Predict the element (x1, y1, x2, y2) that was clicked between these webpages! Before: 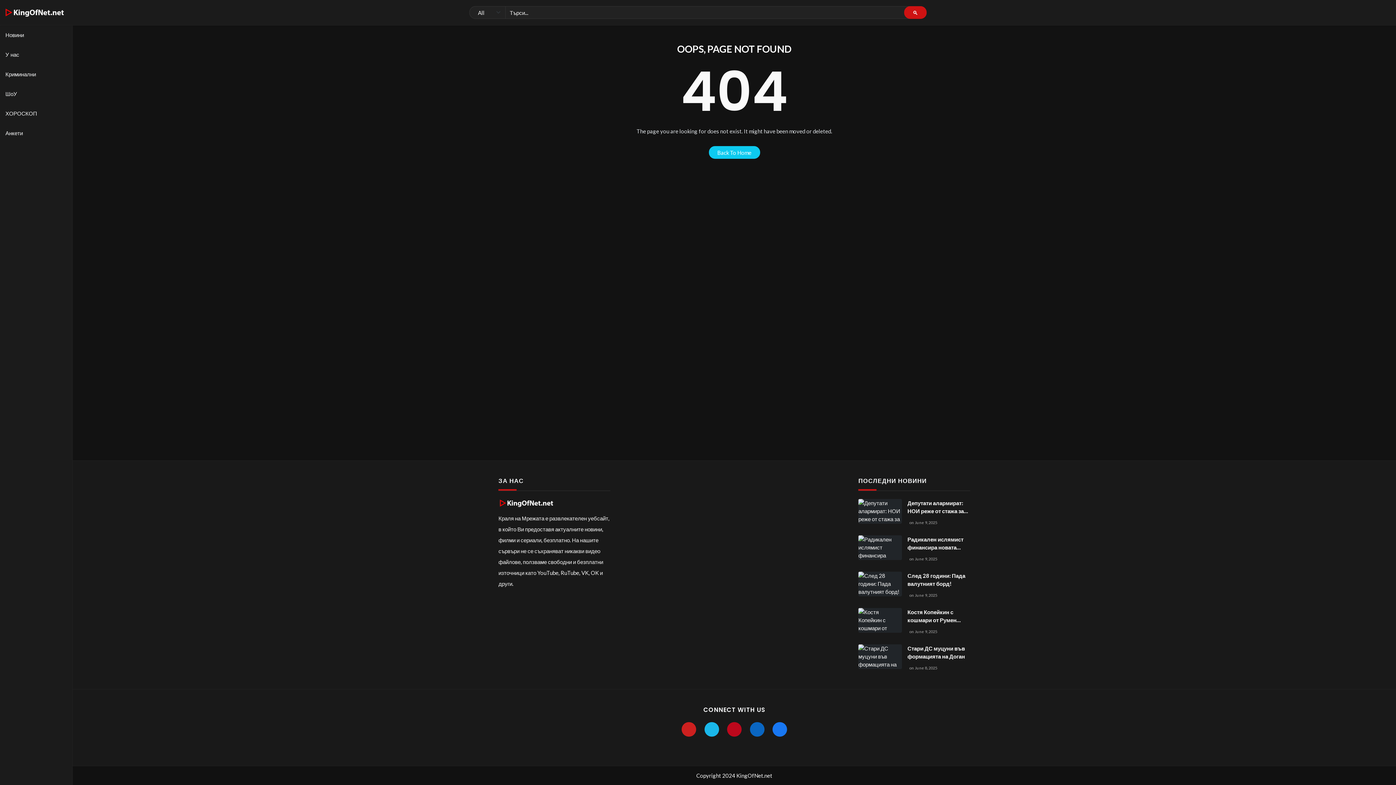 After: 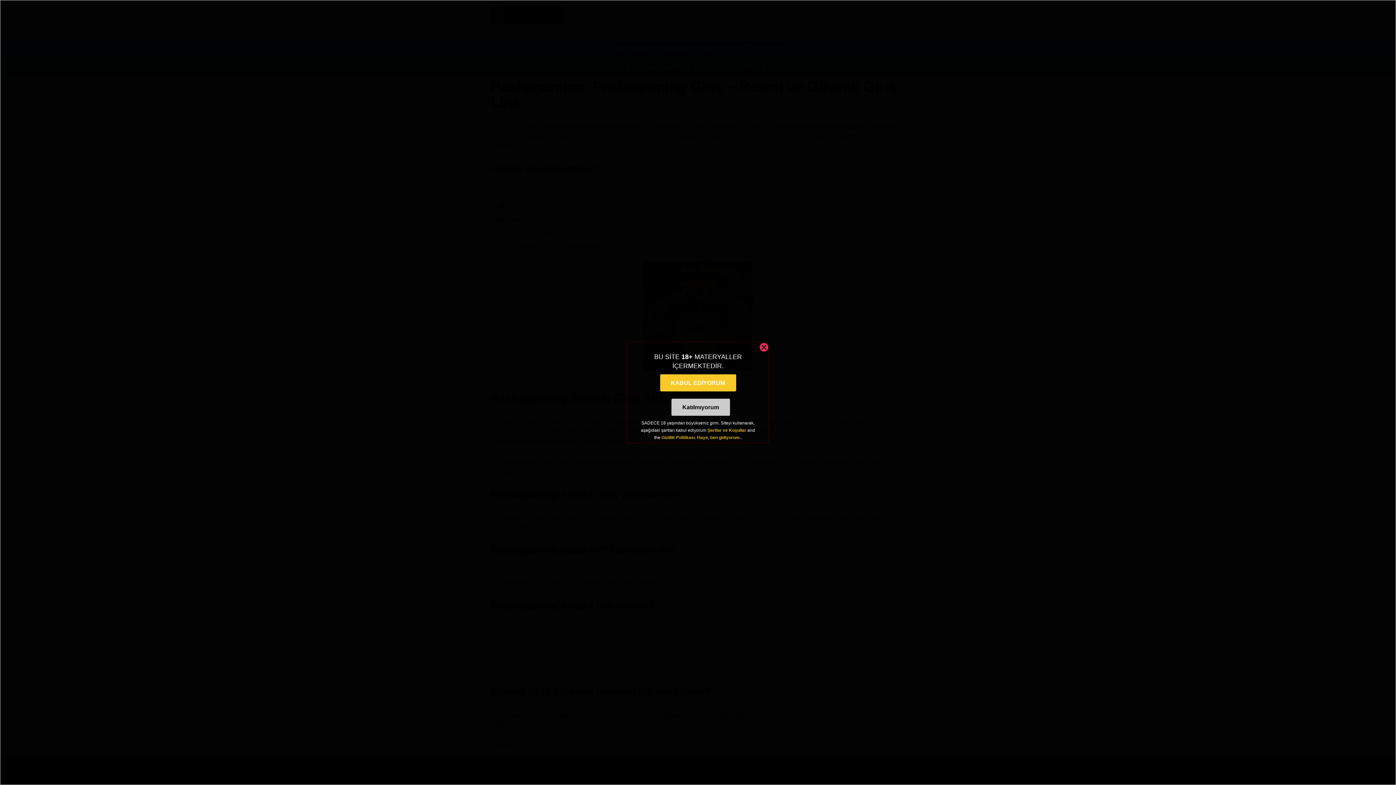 Action: label: pashagaming güncel bbox: (760, 176, 809, 182)